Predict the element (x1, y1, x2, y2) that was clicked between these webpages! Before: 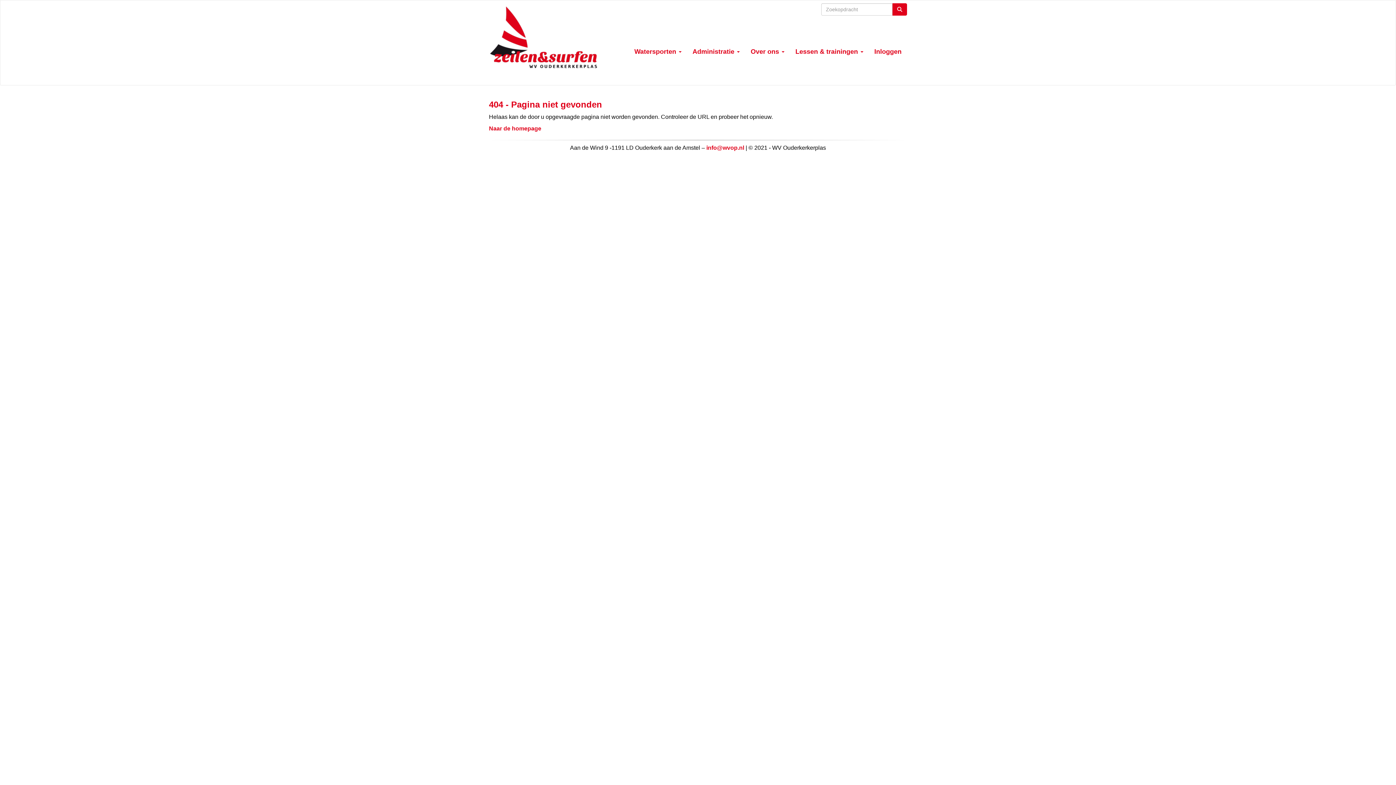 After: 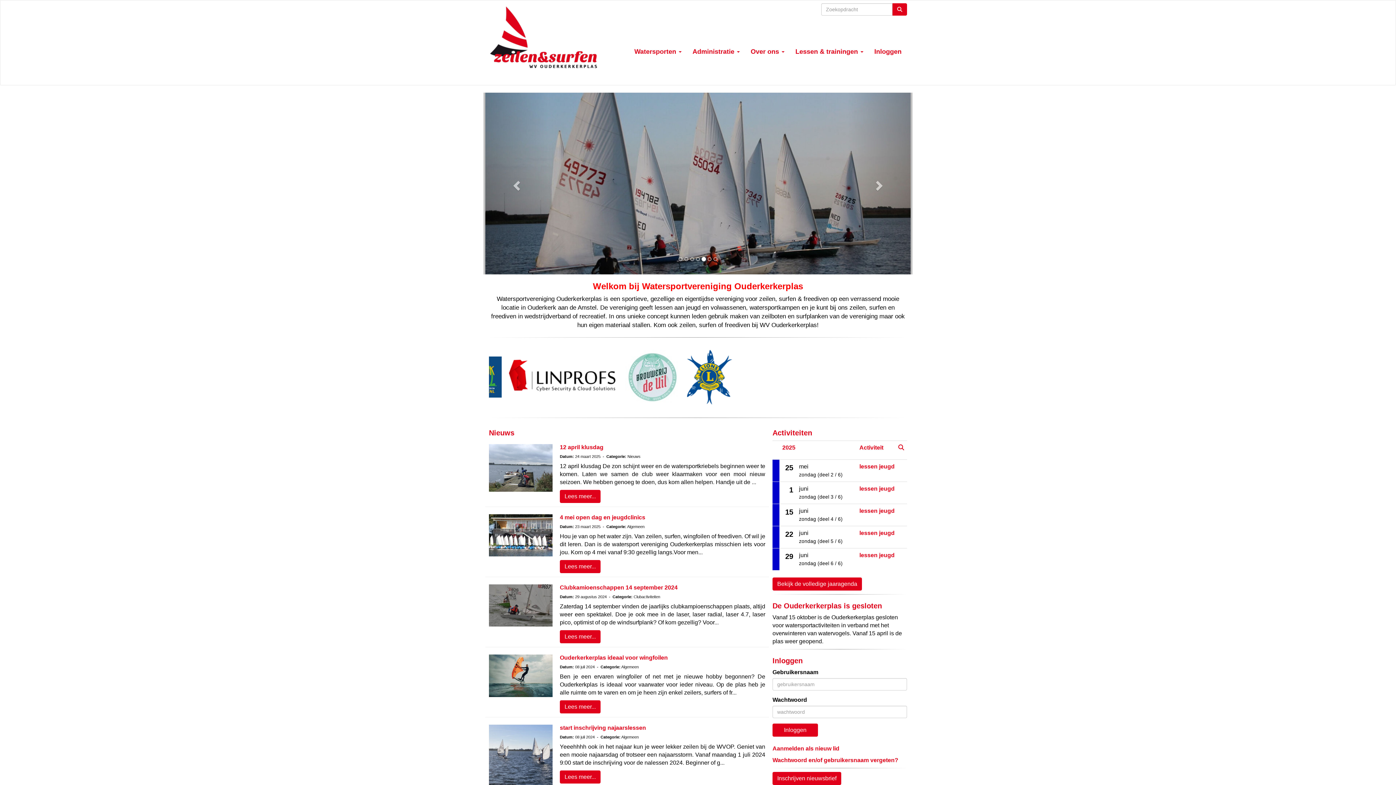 Action: label: Naar de homepage bbox: (489, 125, 541, 131)